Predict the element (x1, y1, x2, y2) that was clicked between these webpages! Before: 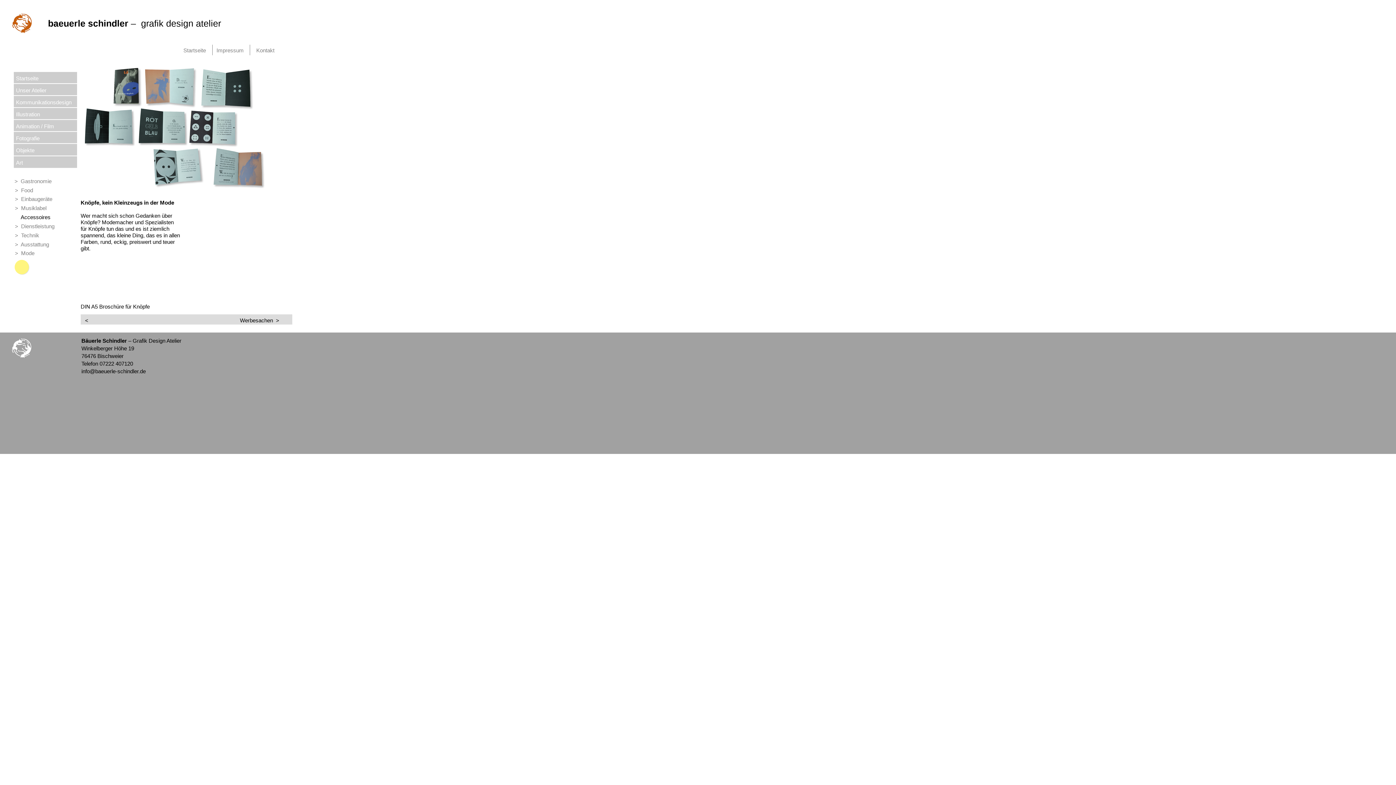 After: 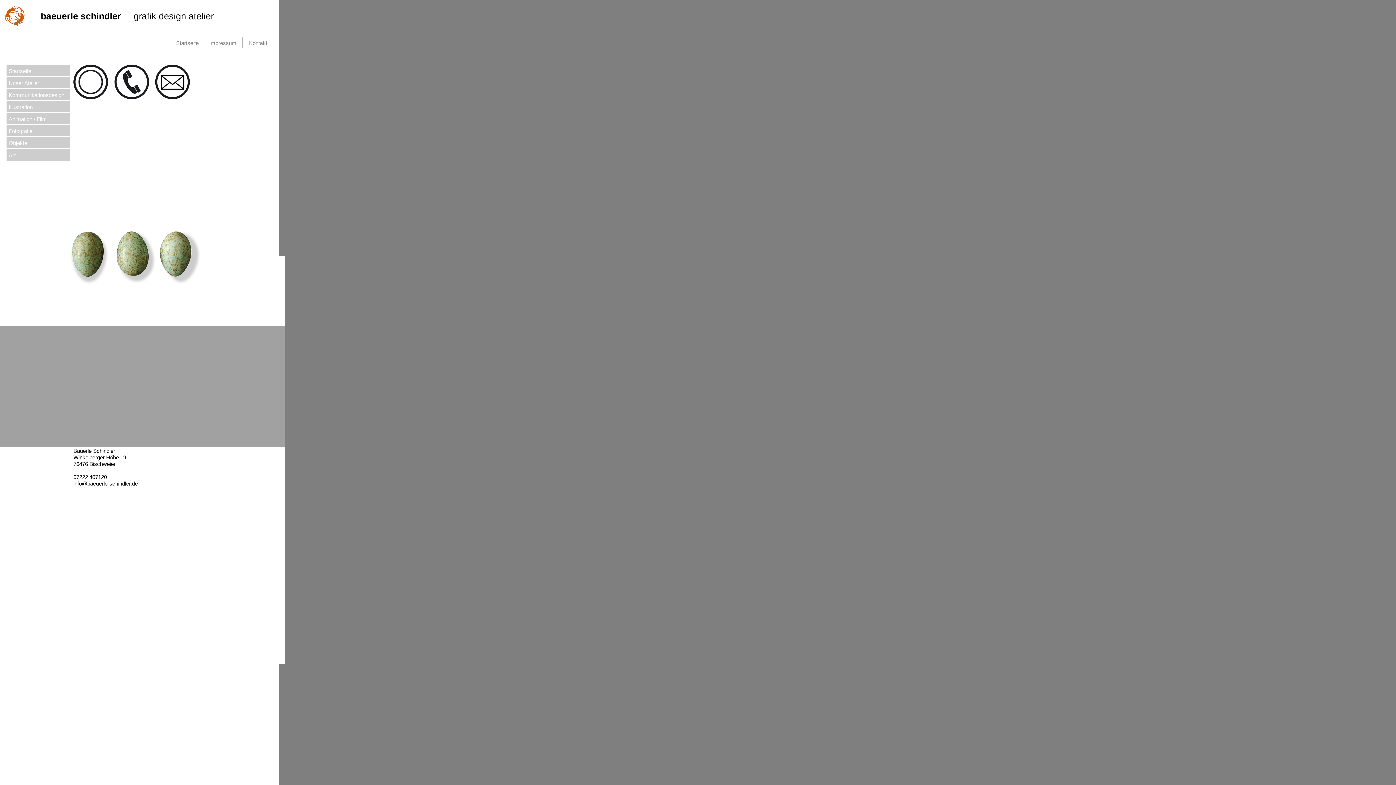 Action: bbox: (81, 337, 188, 377) label: Bäuerle Schindler – Grafik Design Atelier

Winkelberger Höhe 19

76476 Bischweier

Telefon 07222 407120

info@baeuerle-schindler.de